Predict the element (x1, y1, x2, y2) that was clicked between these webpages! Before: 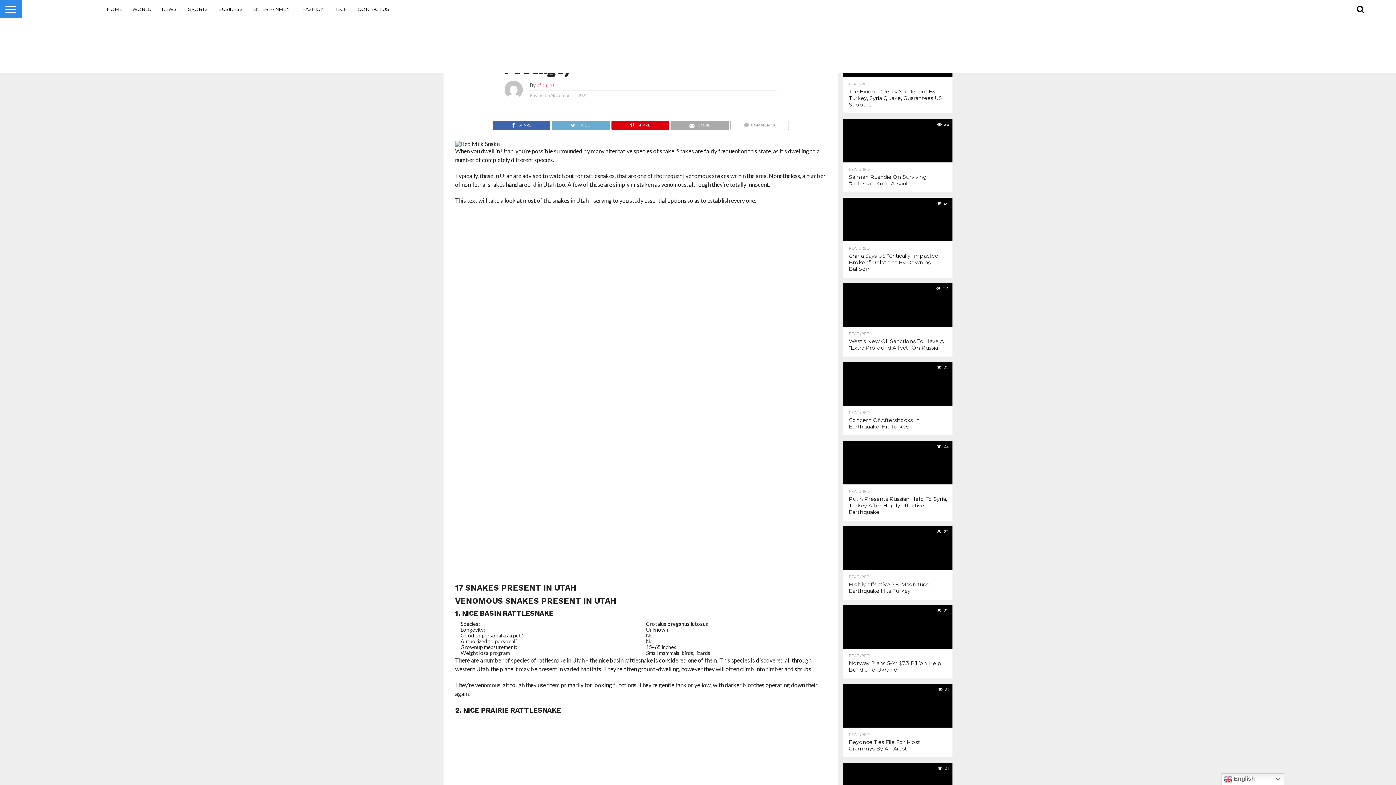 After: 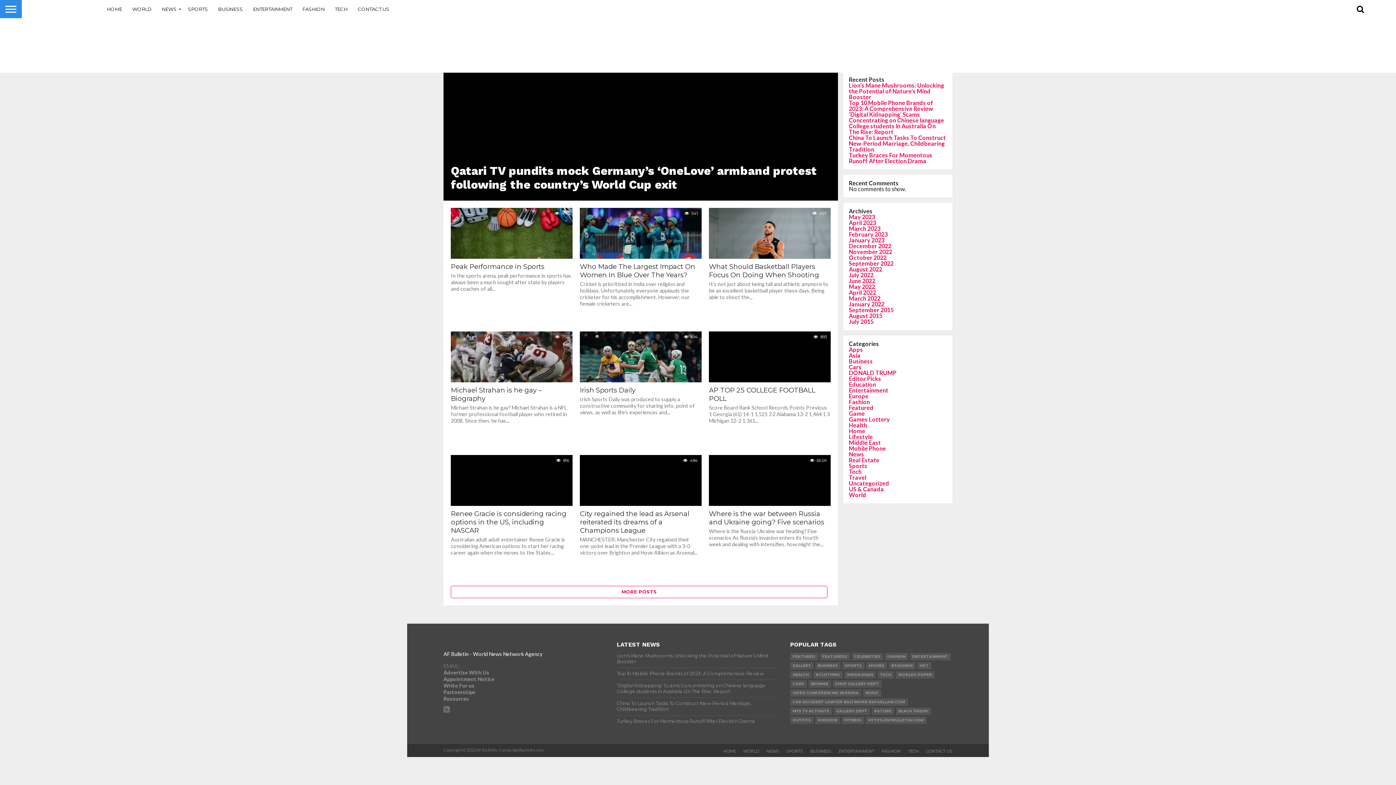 Action: bbox: (182, 0, 213, 18) label: SPORTS